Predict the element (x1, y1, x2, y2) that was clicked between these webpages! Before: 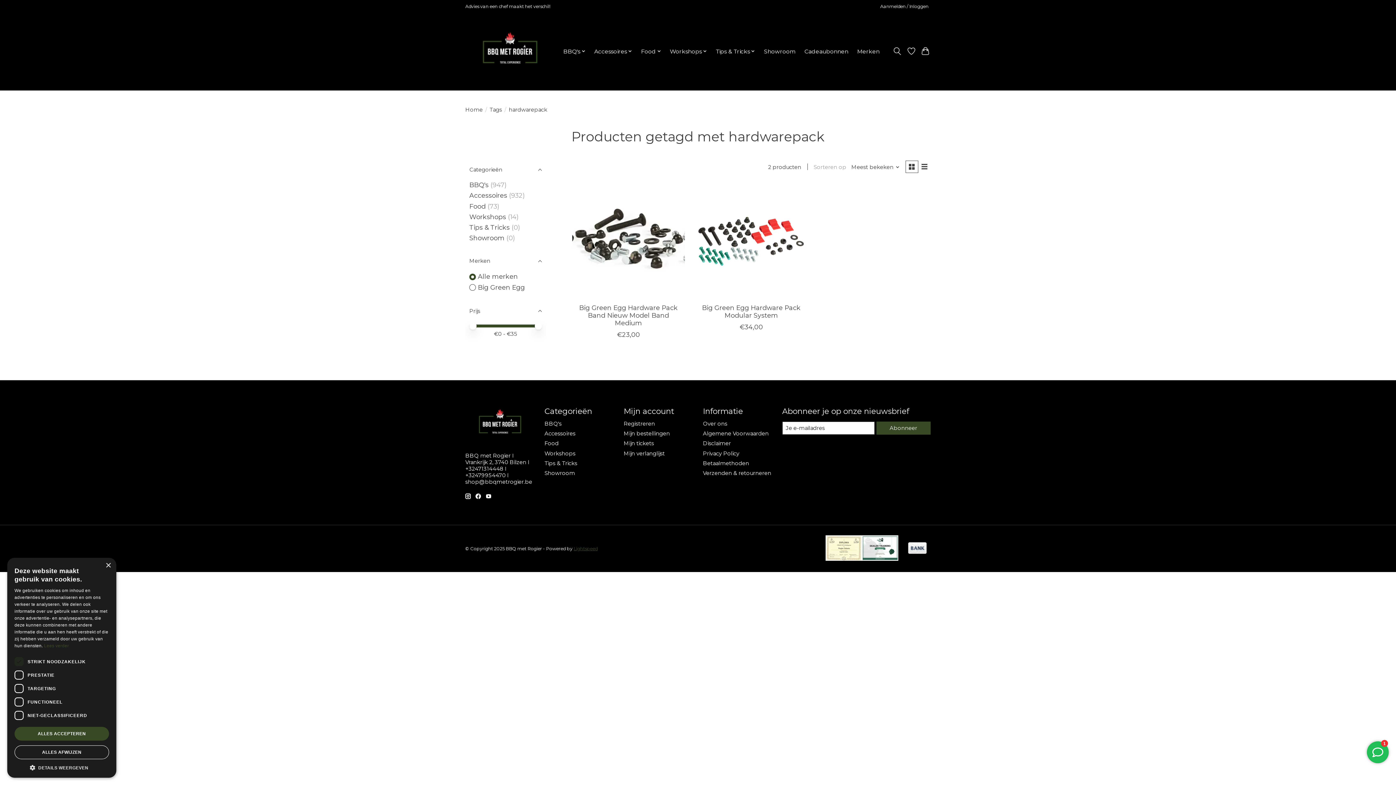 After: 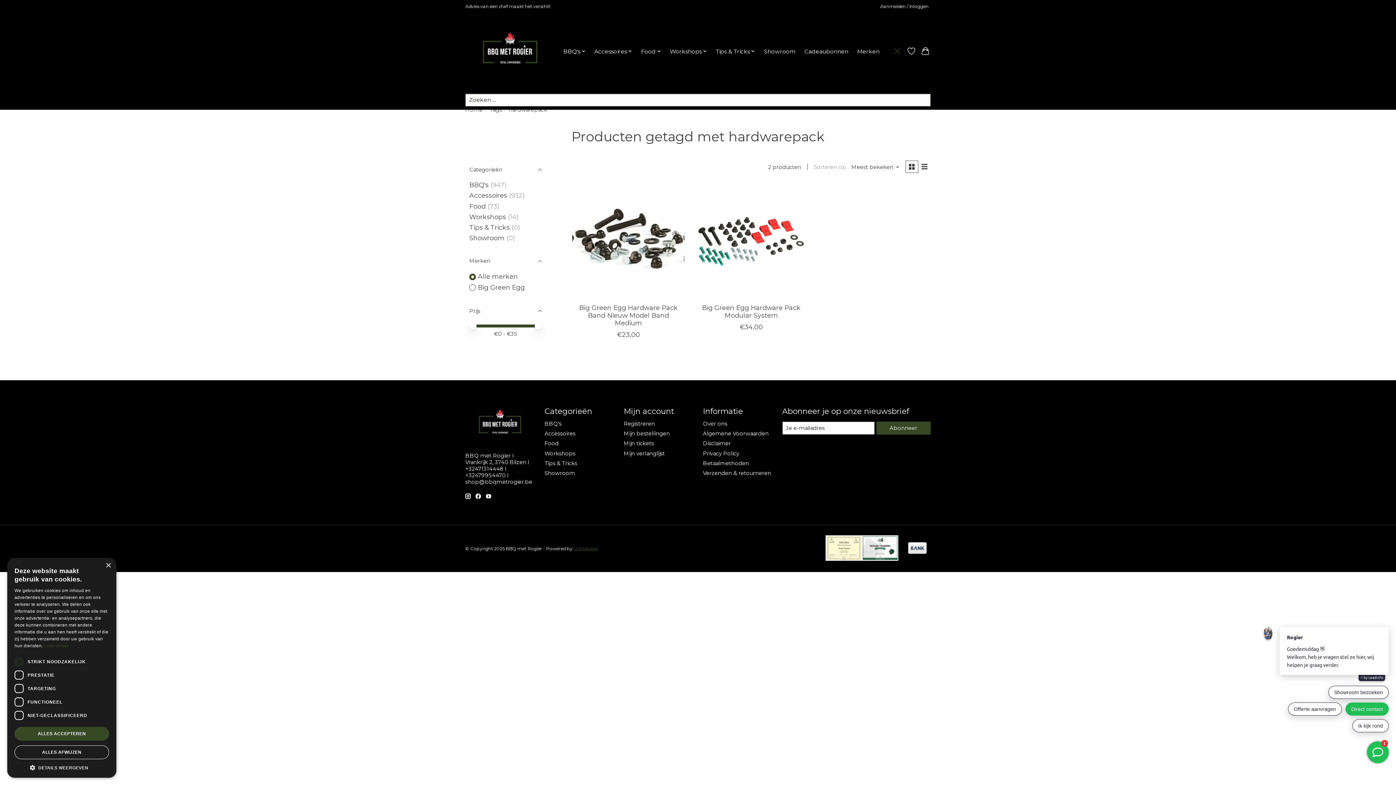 Action: bbox: (892, 44, 902, 57) label: Toggle icon